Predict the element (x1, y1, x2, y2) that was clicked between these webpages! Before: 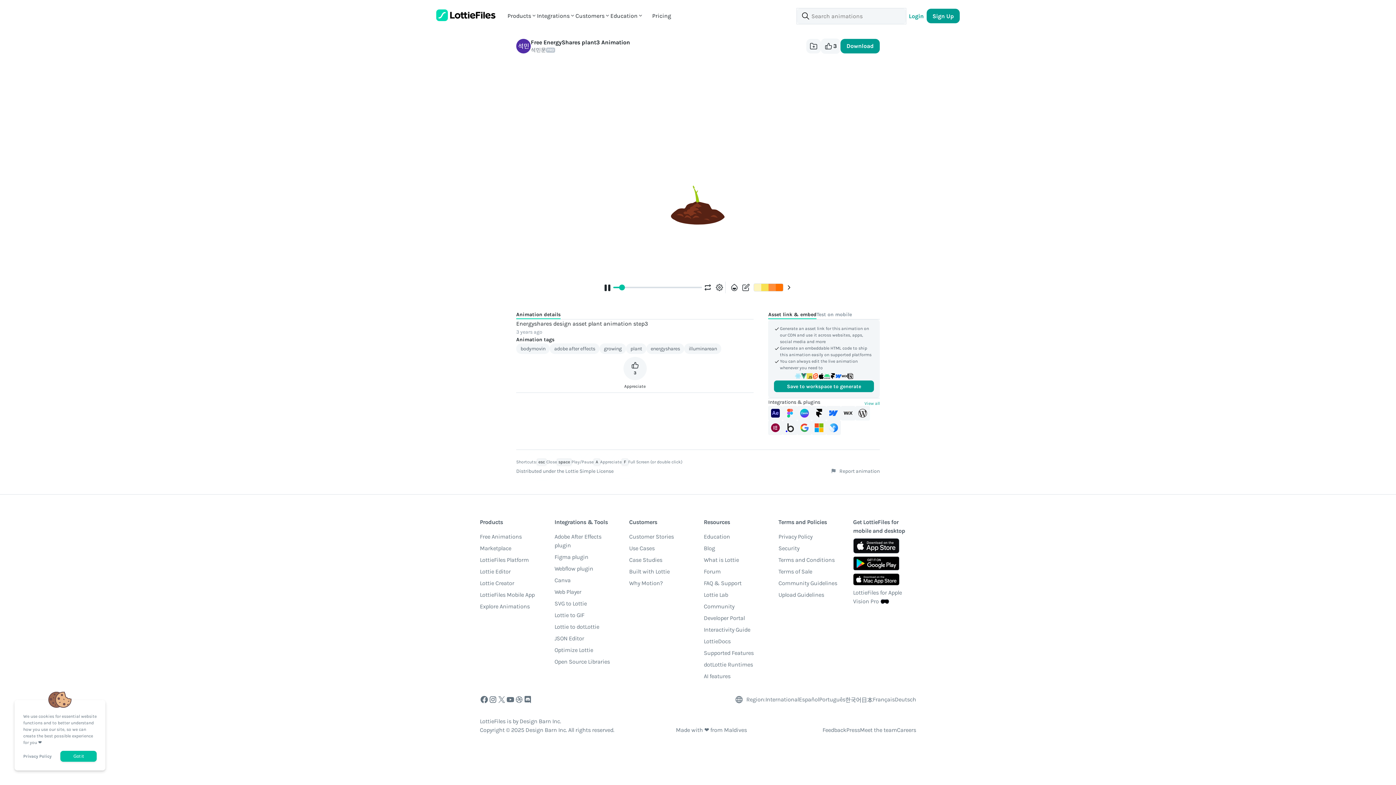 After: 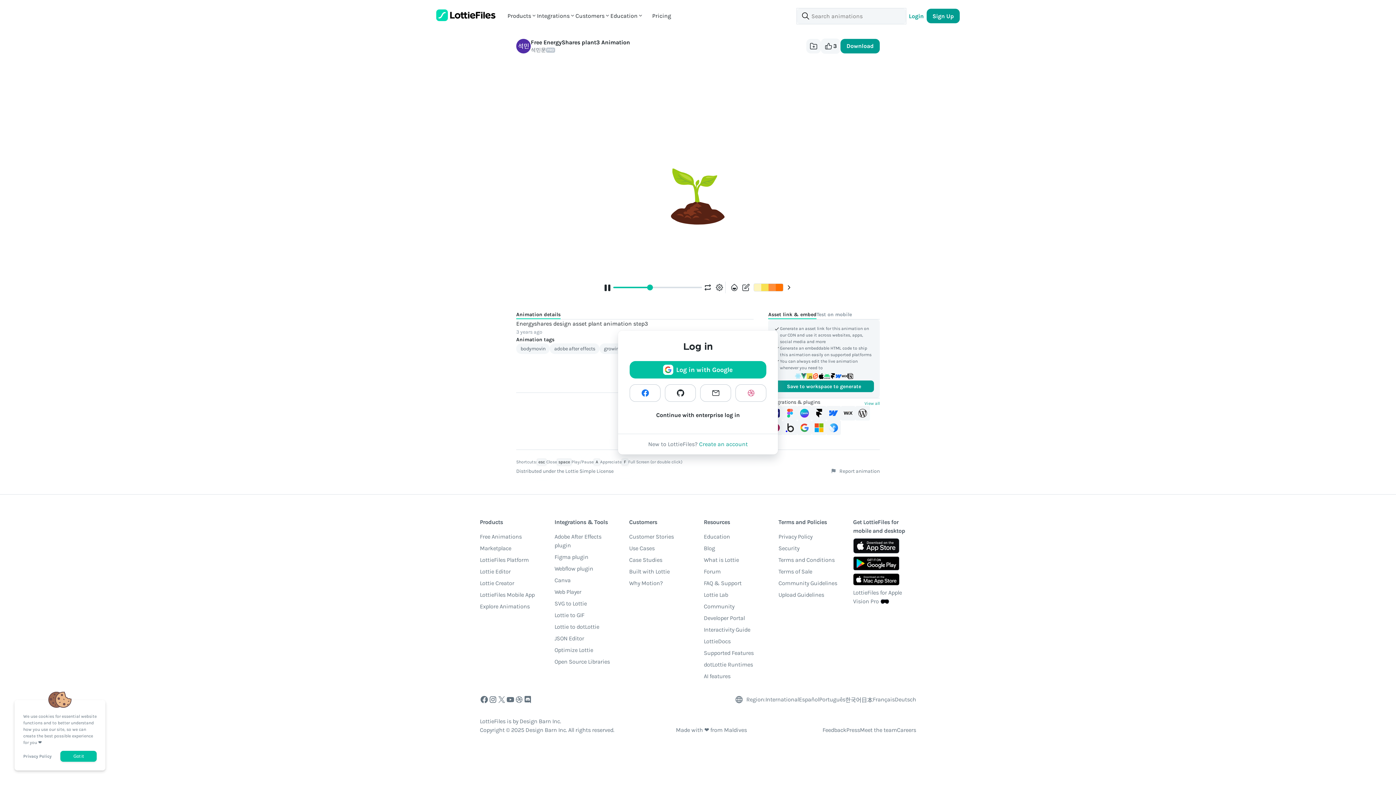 Action: bbox: (623, 357, 646, 380) label: 3